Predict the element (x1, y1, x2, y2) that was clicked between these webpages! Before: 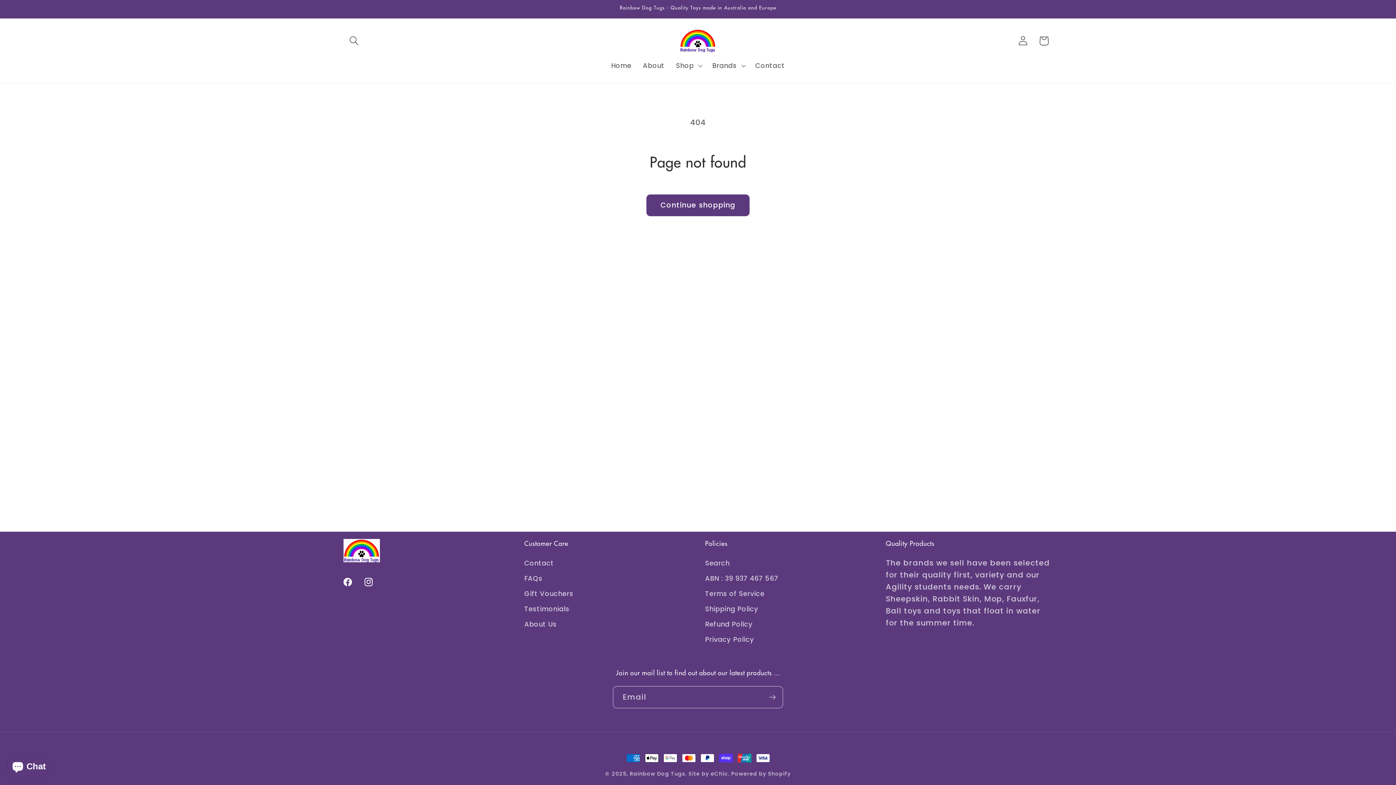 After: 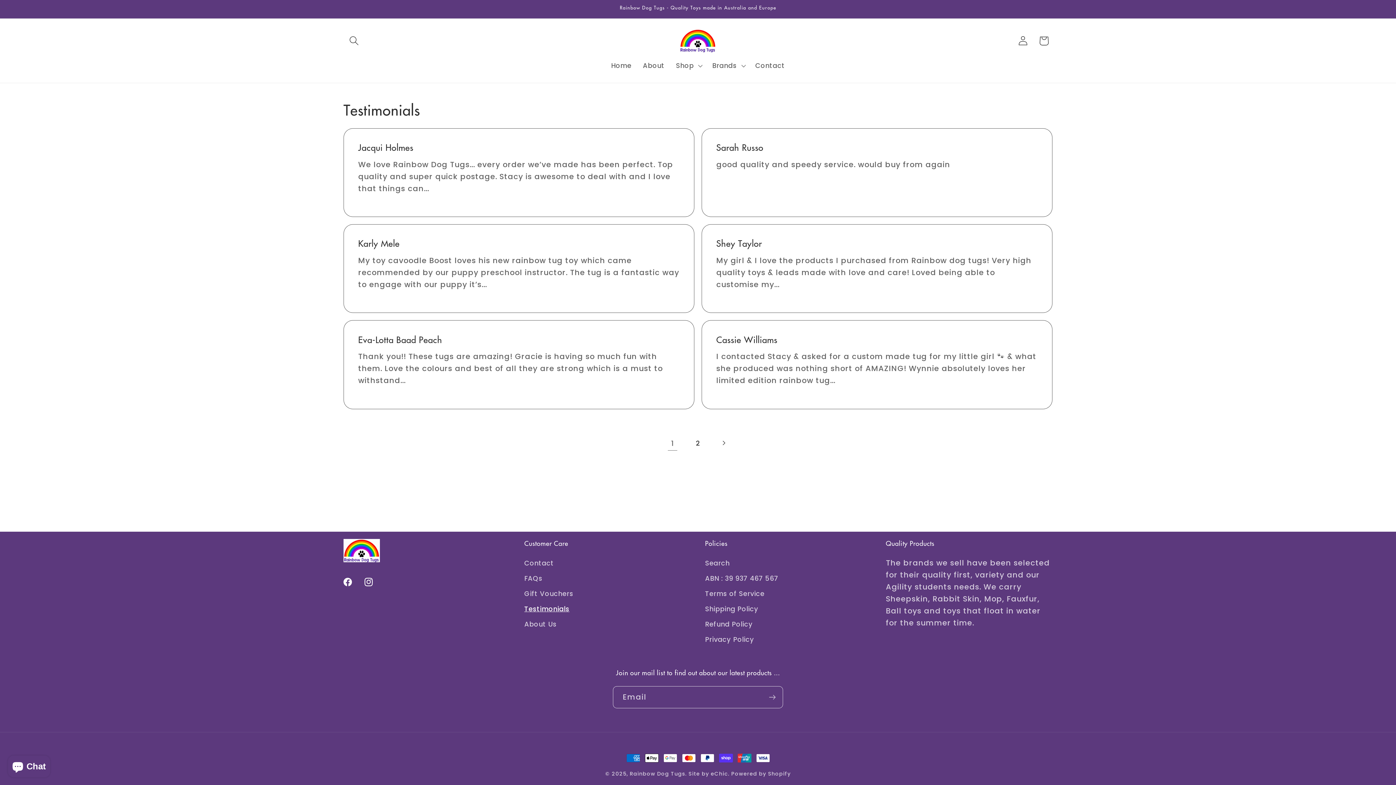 Action: bbox: (524, 601, 569, 616) label: Testimonials